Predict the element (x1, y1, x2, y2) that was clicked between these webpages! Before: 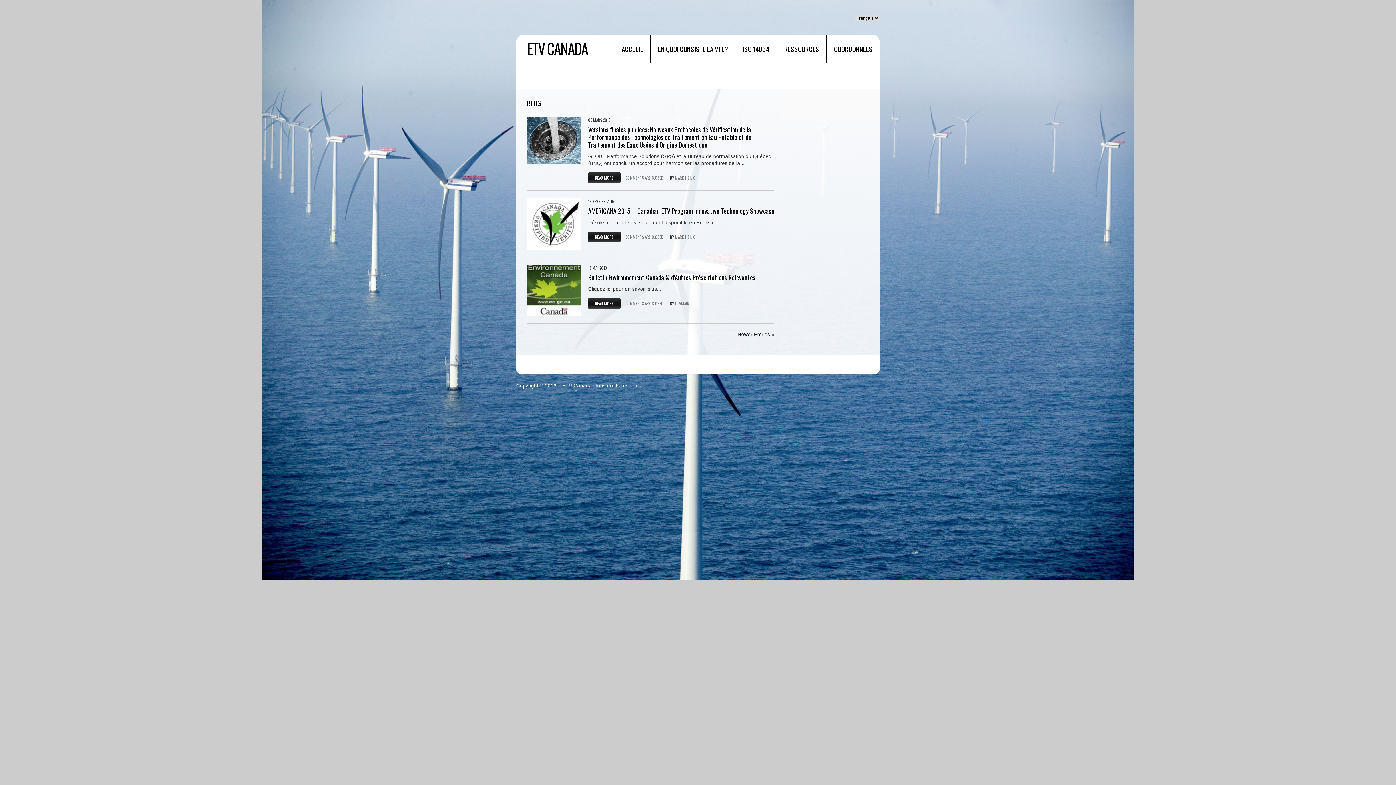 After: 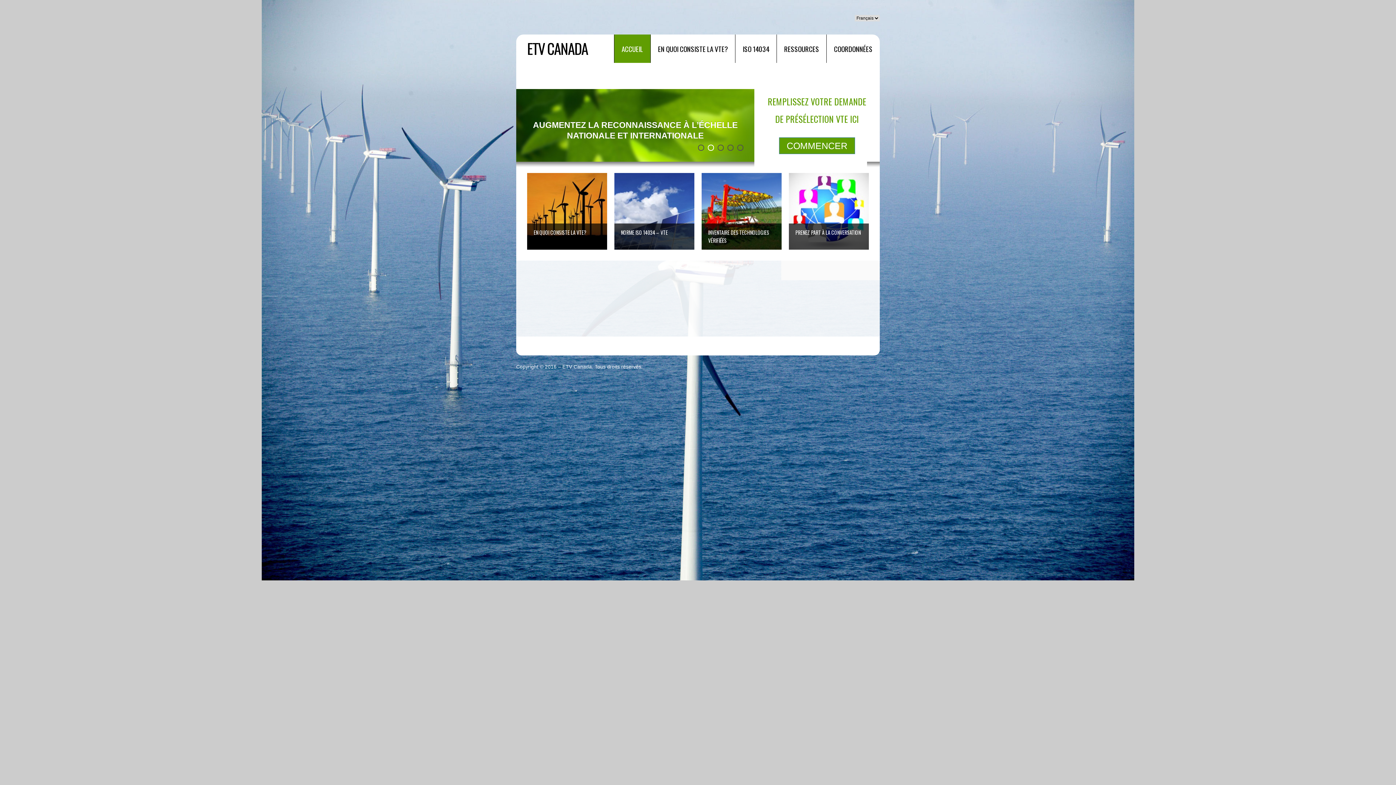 Action: label: ETV CANADA bbox: (527, 37, 588, 59)